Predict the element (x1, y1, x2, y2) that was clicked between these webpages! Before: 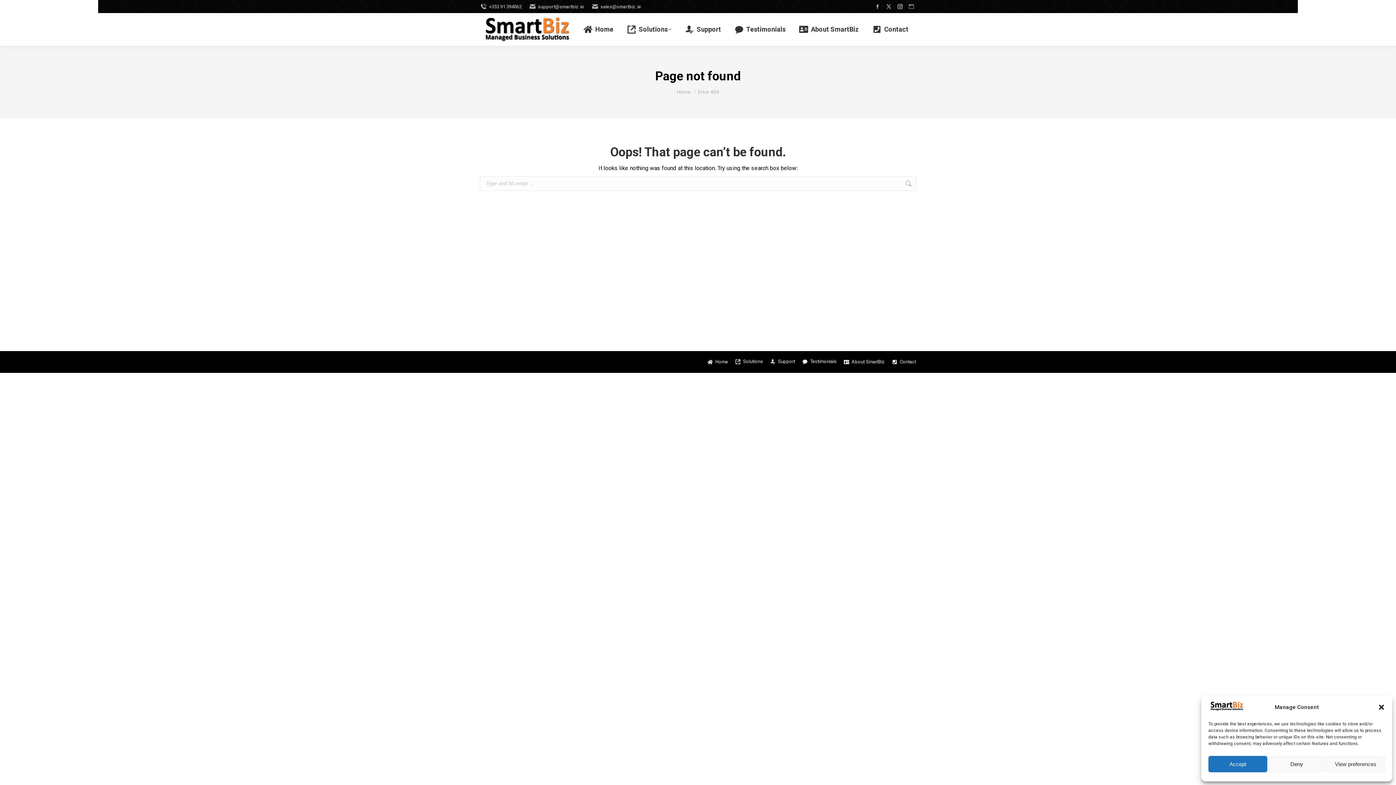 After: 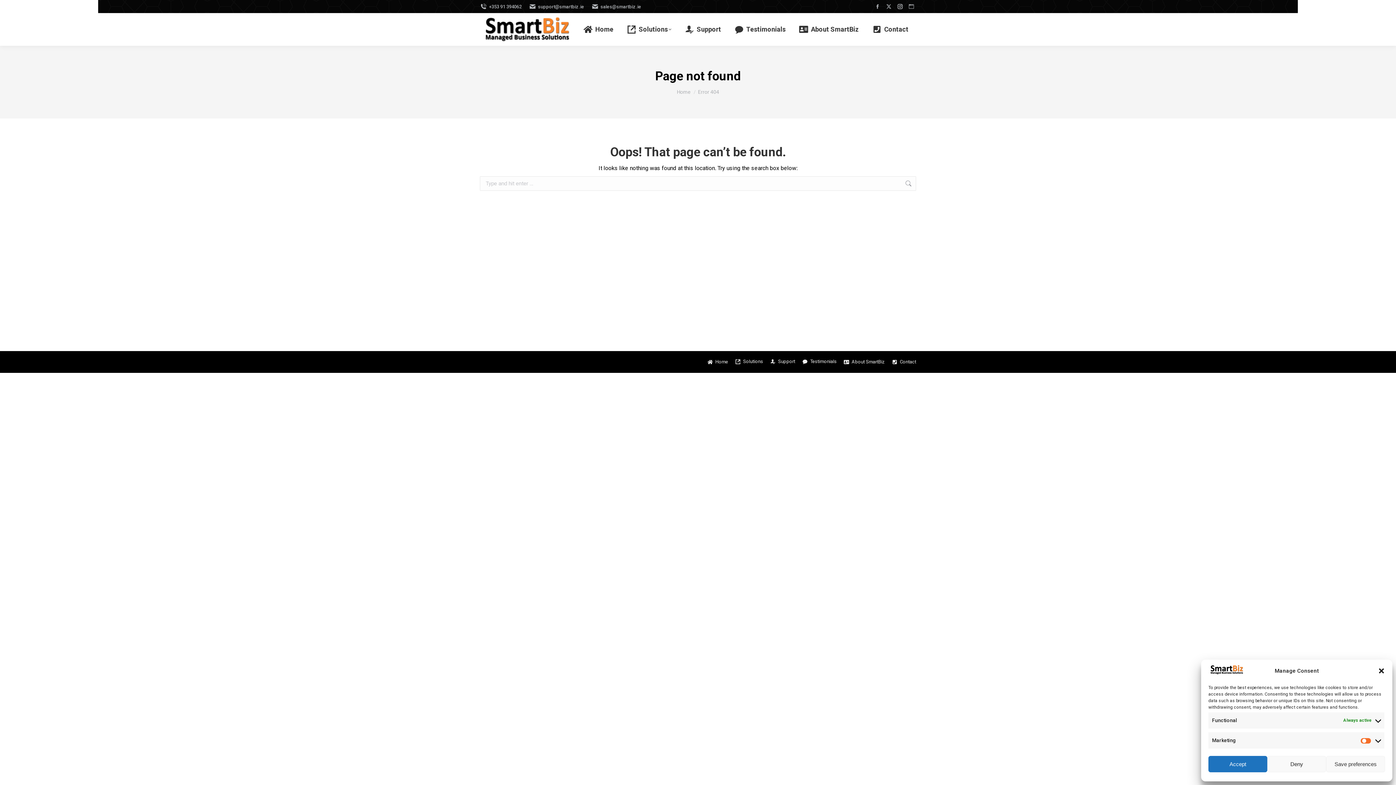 Action: label: View preferences bbox: (1326, 756, 1385, 772)